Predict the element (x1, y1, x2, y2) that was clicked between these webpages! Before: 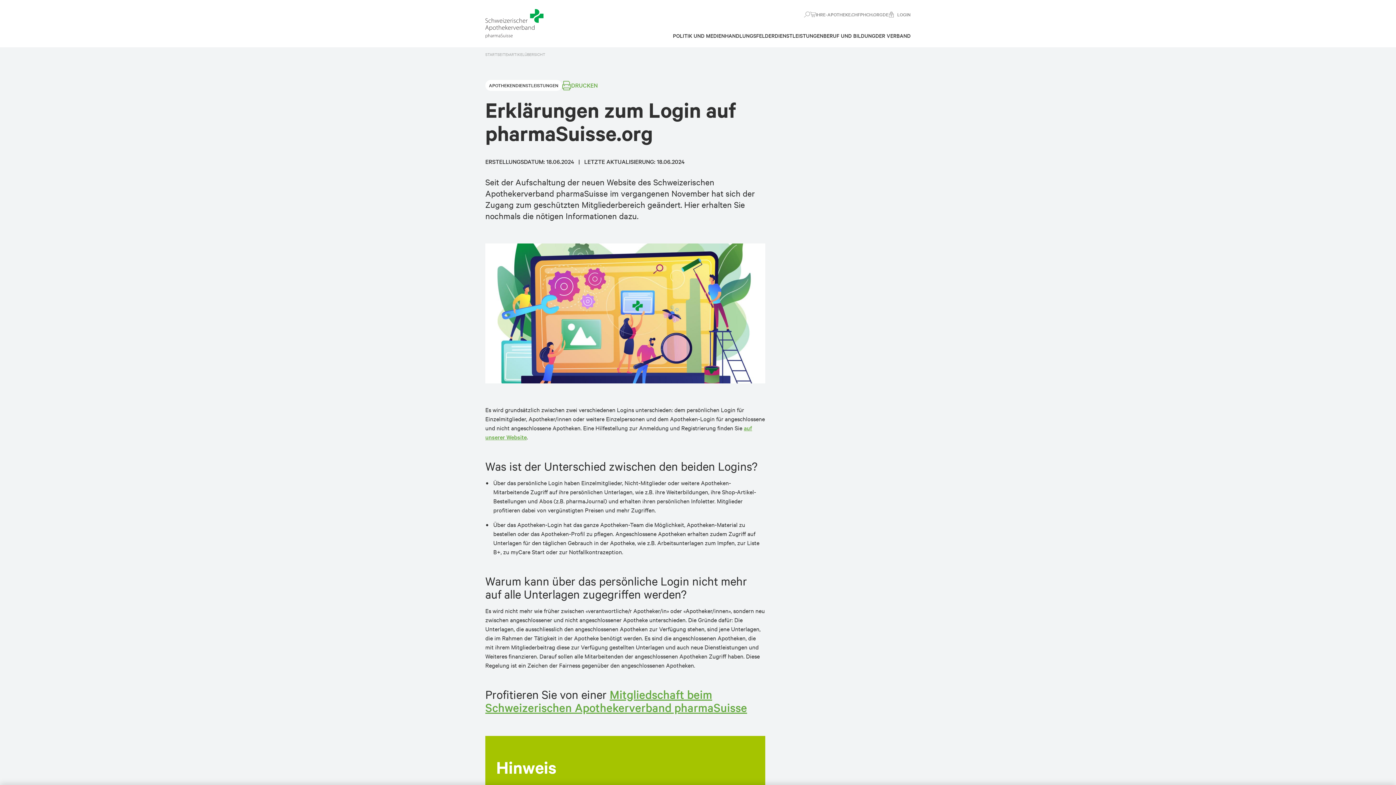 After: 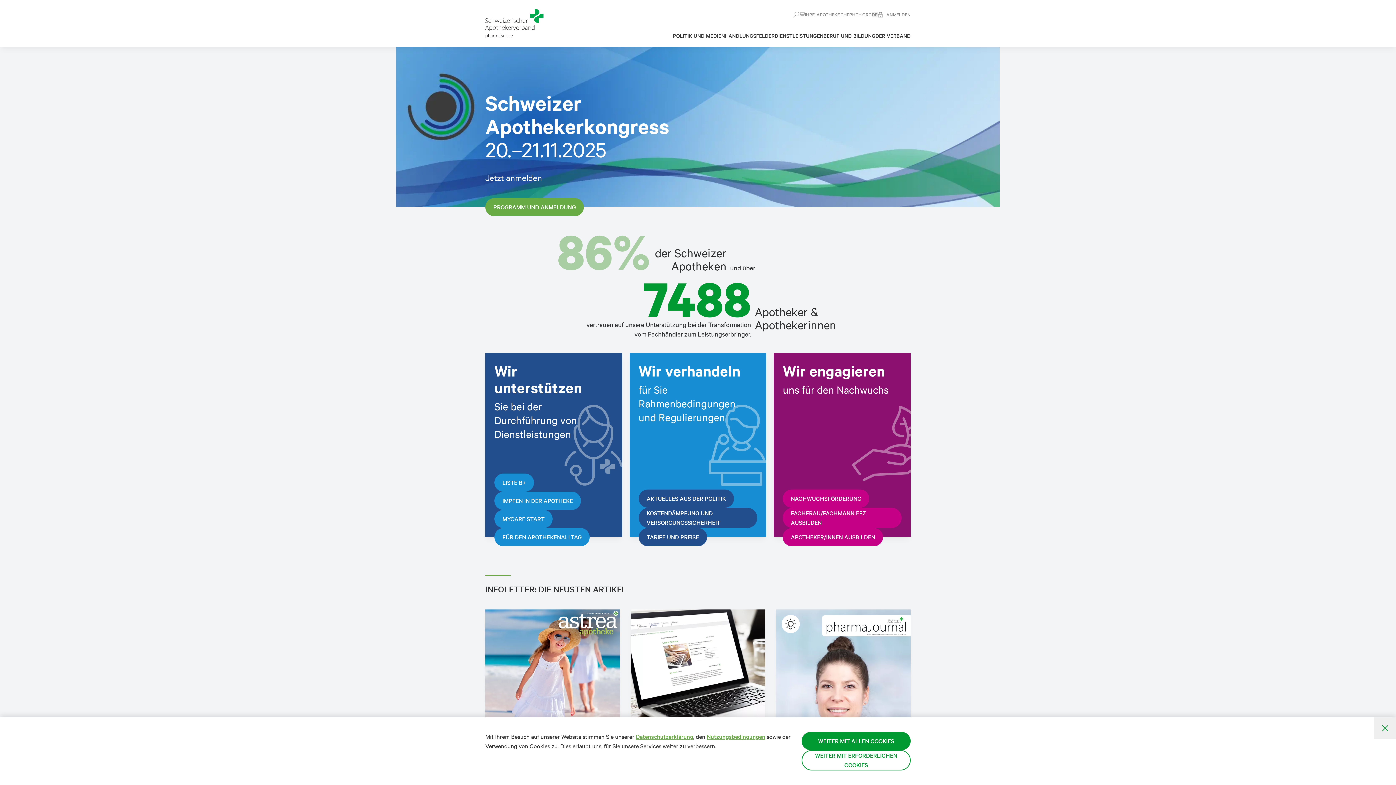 Action: label: STARTSEITE bbox: (485, 47, 507, 61)